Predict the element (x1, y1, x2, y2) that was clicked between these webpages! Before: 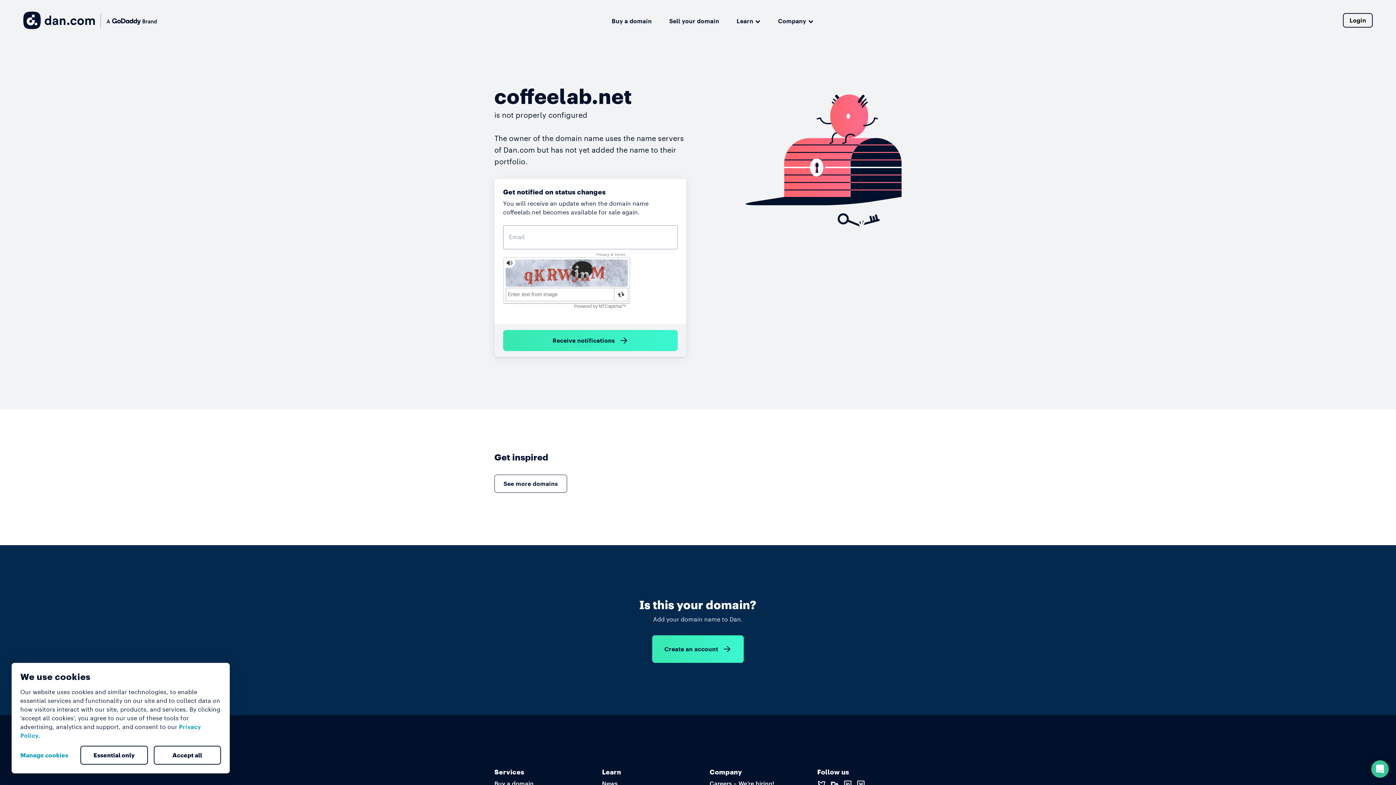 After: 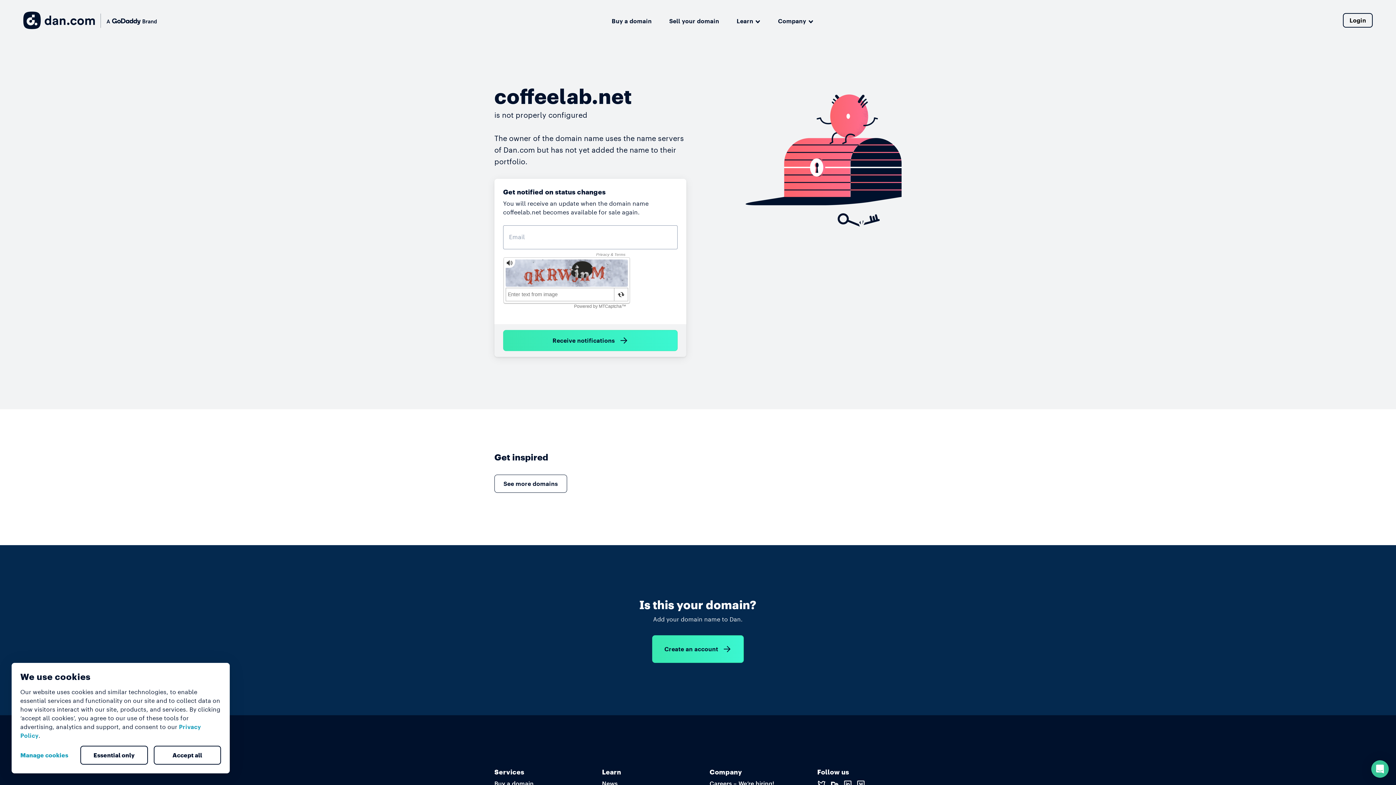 Action: label: Accept all bbox: (153, 746, 221, 765)